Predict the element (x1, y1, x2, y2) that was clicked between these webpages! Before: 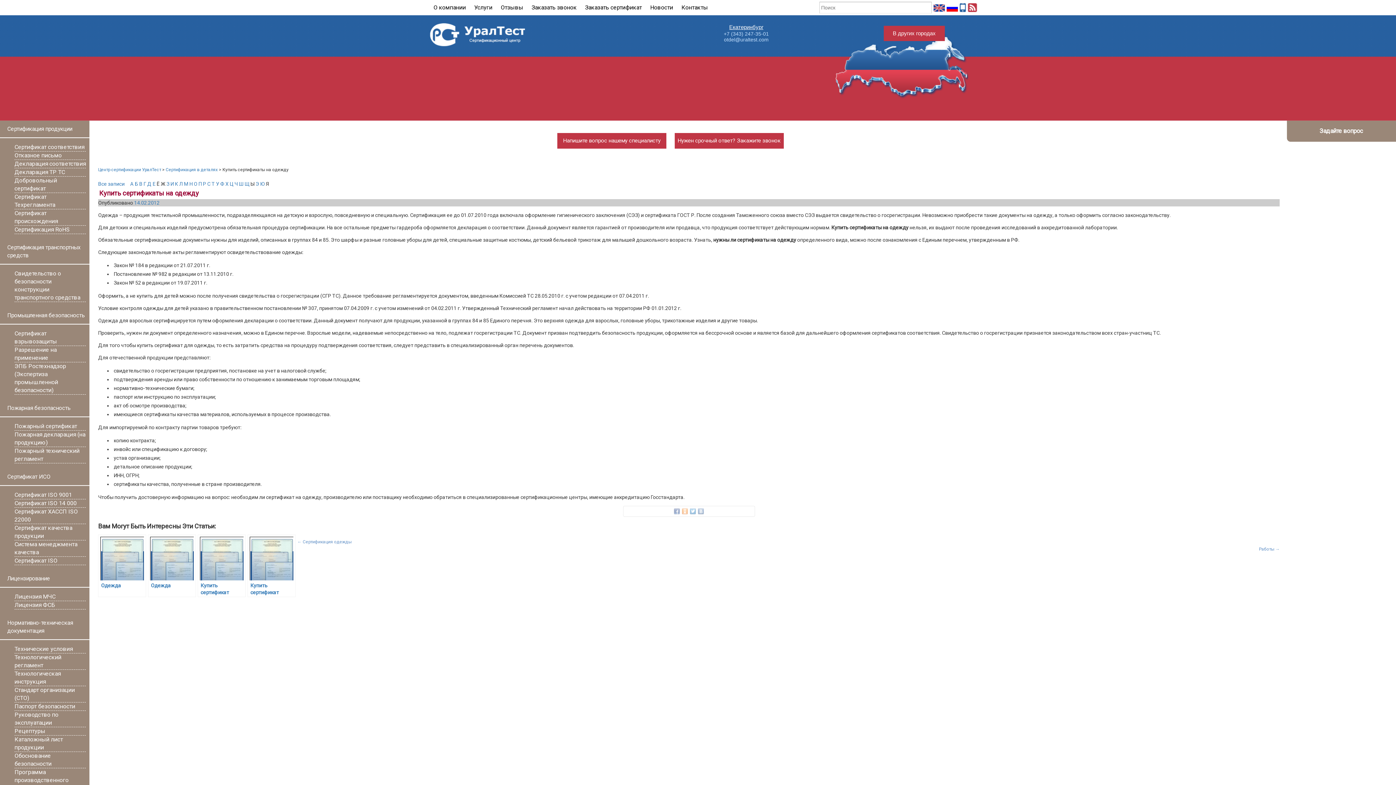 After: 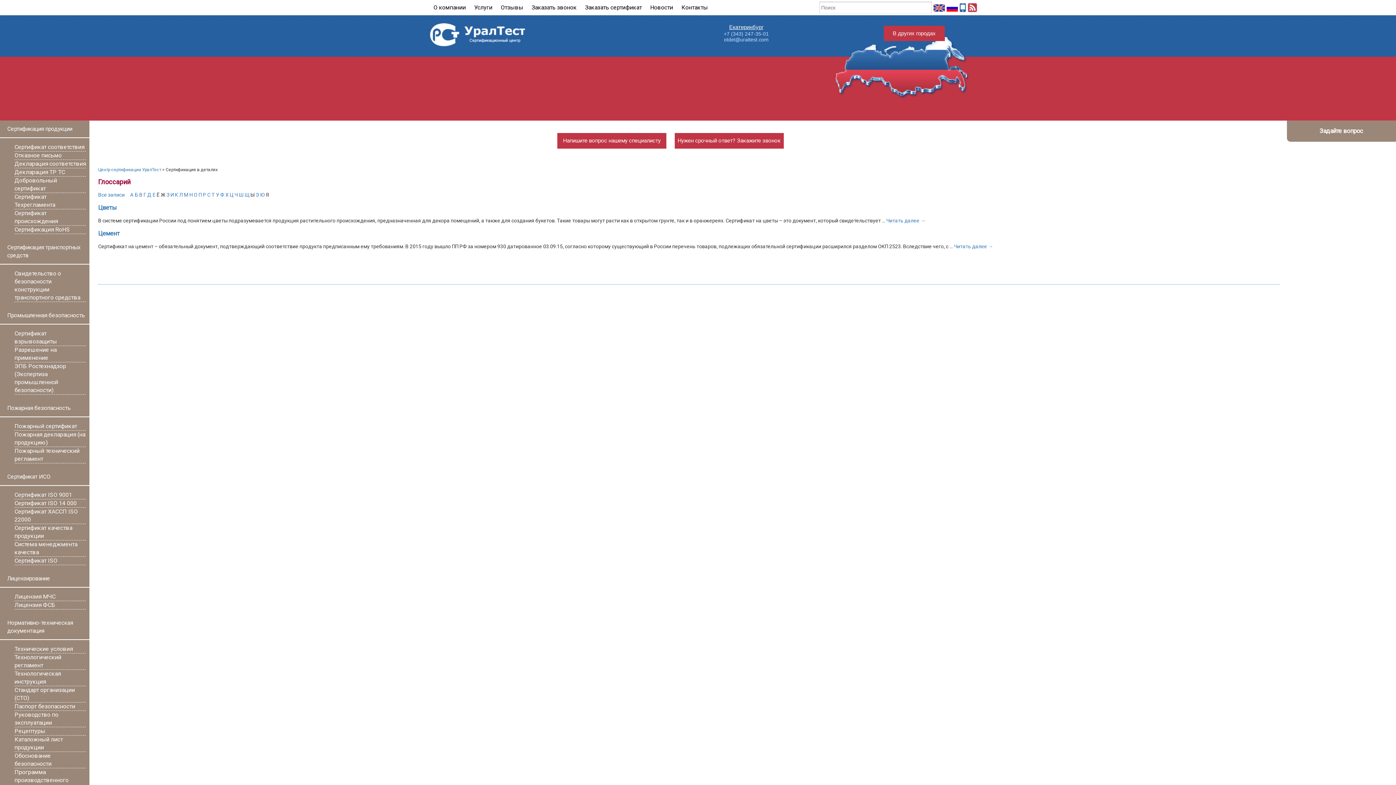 Action: bbox: (229, 181, 233, 186) label: Ц